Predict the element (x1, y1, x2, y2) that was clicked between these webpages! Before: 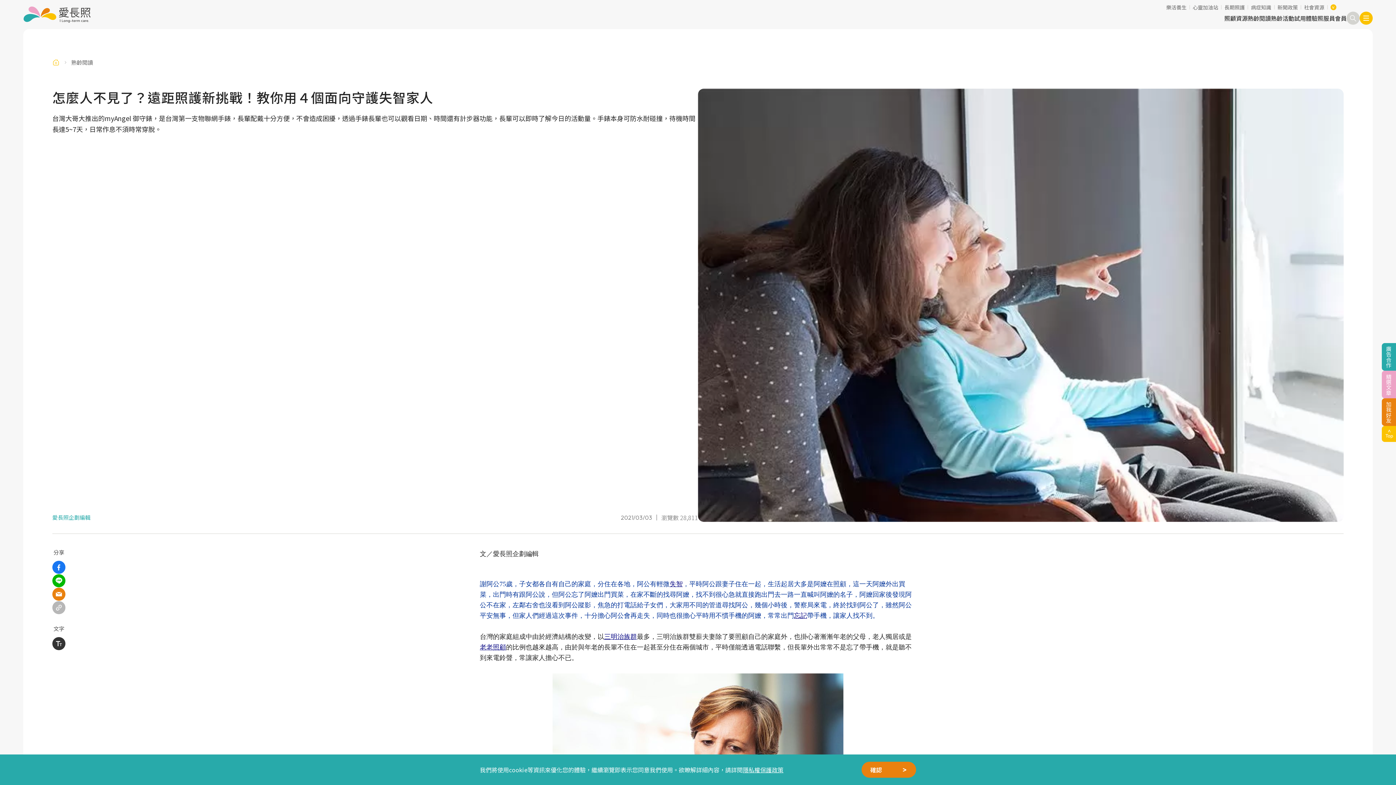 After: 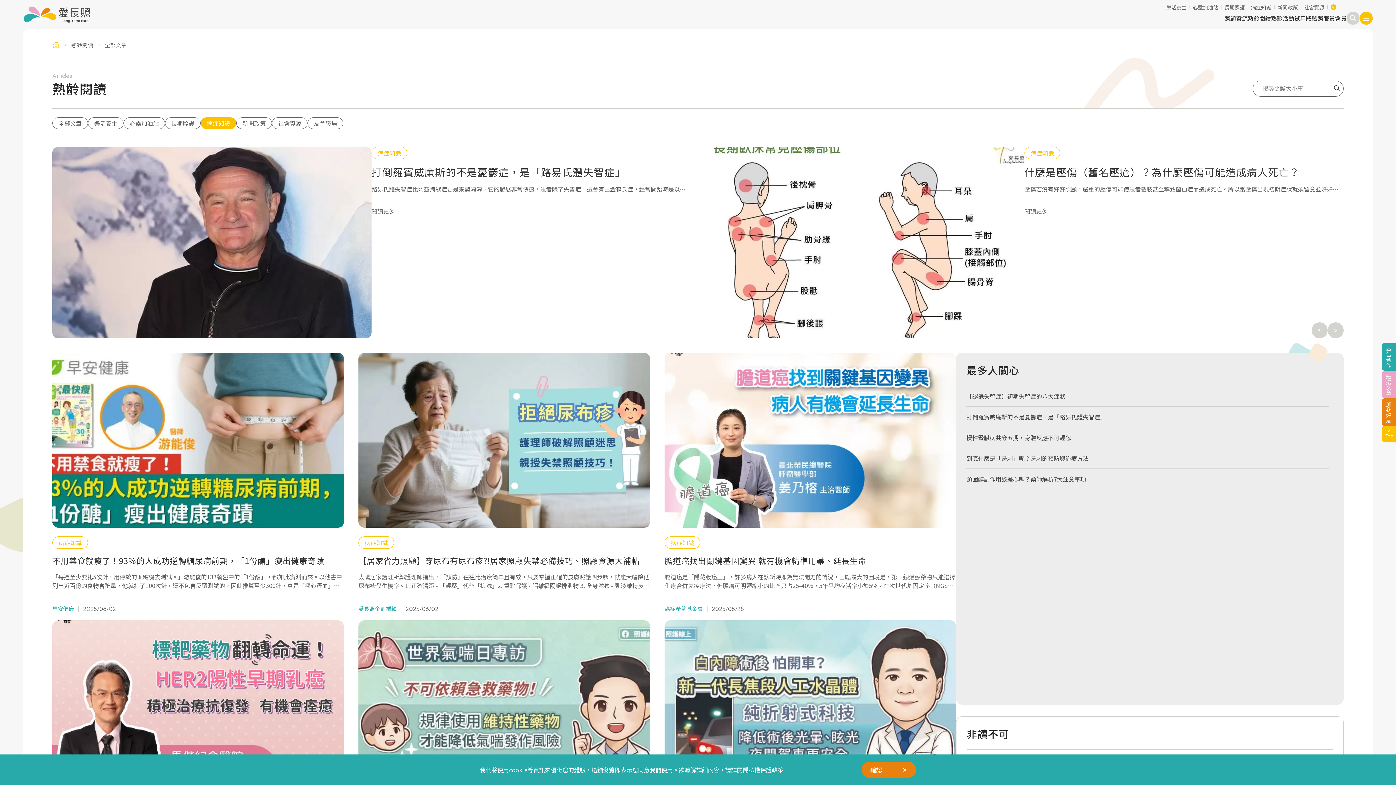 Action: bbox: (1251, 4, 1271, 9) label: 病症知識